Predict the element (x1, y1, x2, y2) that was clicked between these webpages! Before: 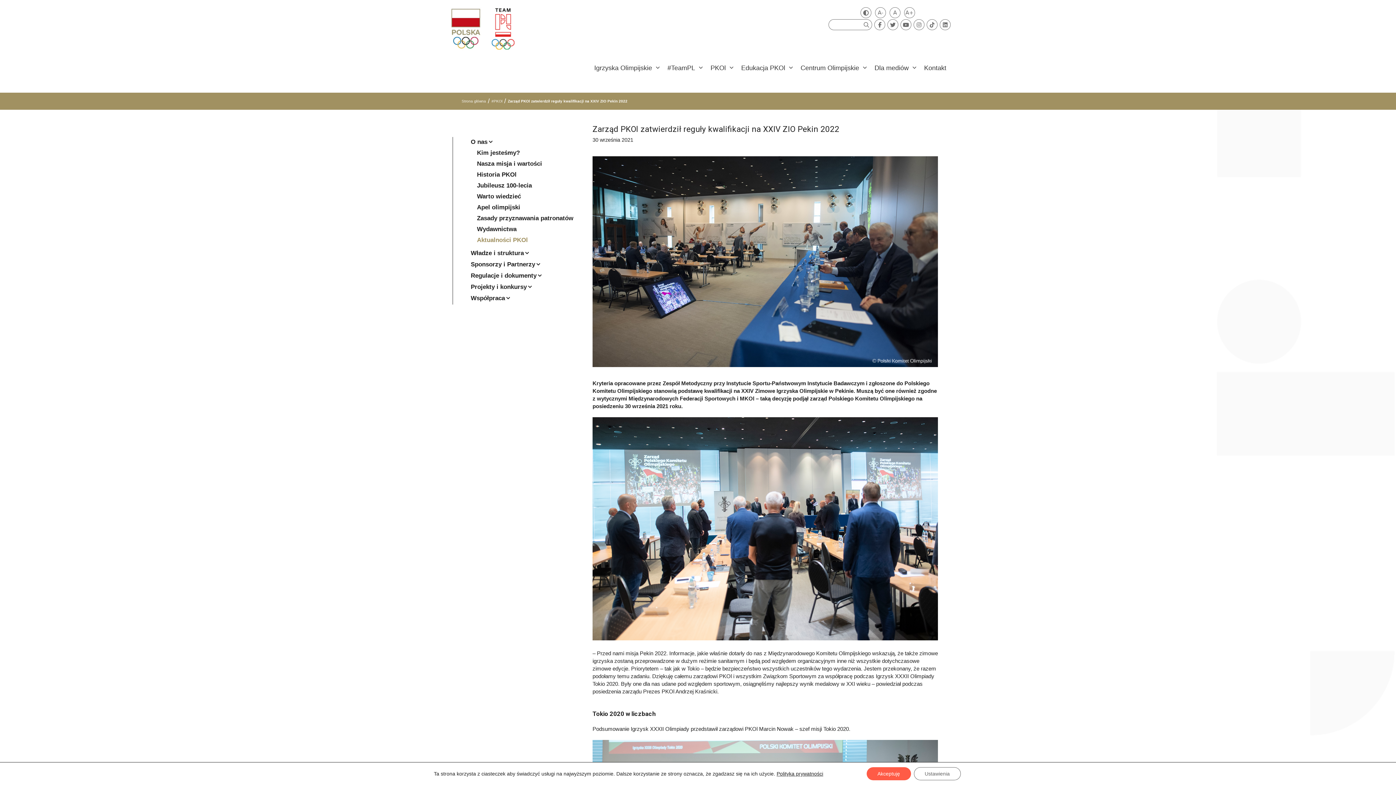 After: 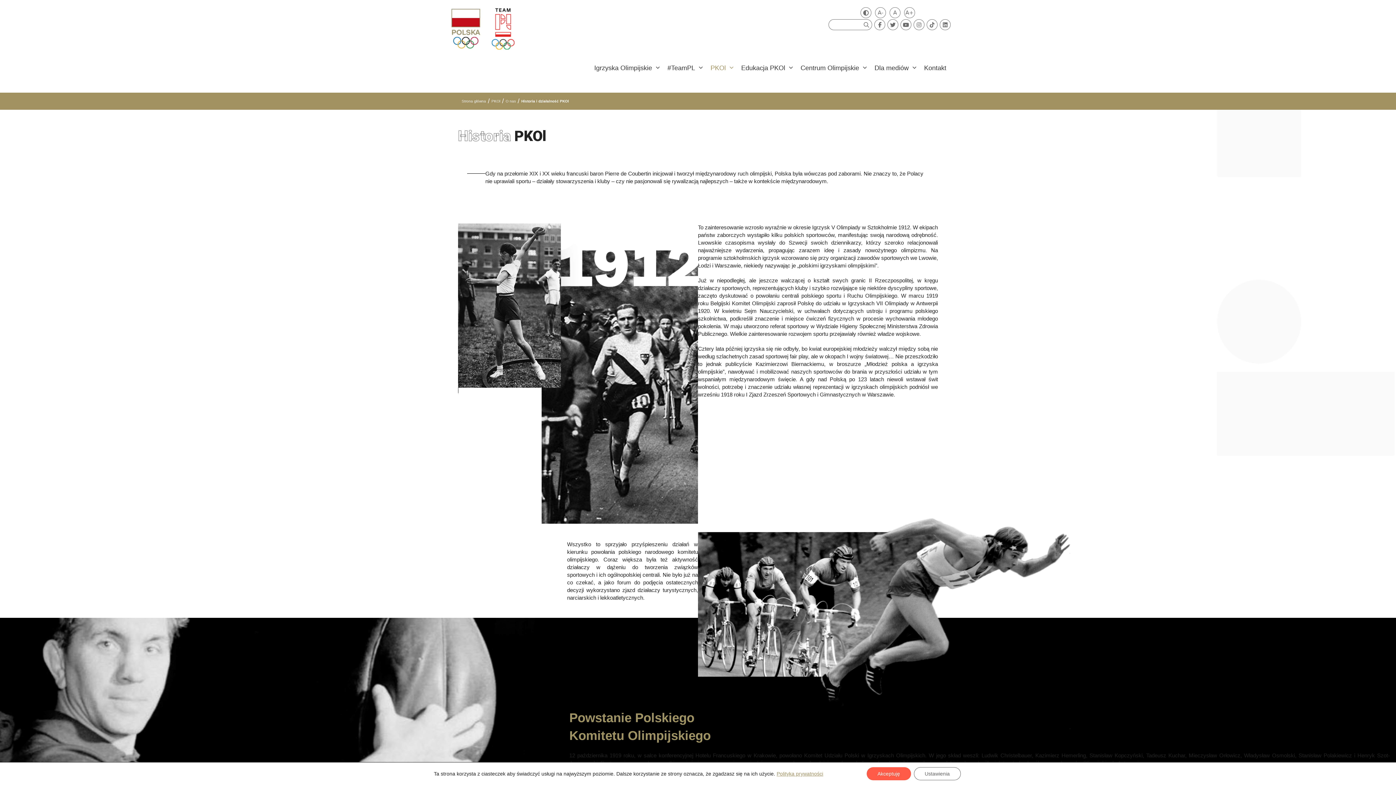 Action: label: Historia PKOl bbox: (477, 171, 516, 178)